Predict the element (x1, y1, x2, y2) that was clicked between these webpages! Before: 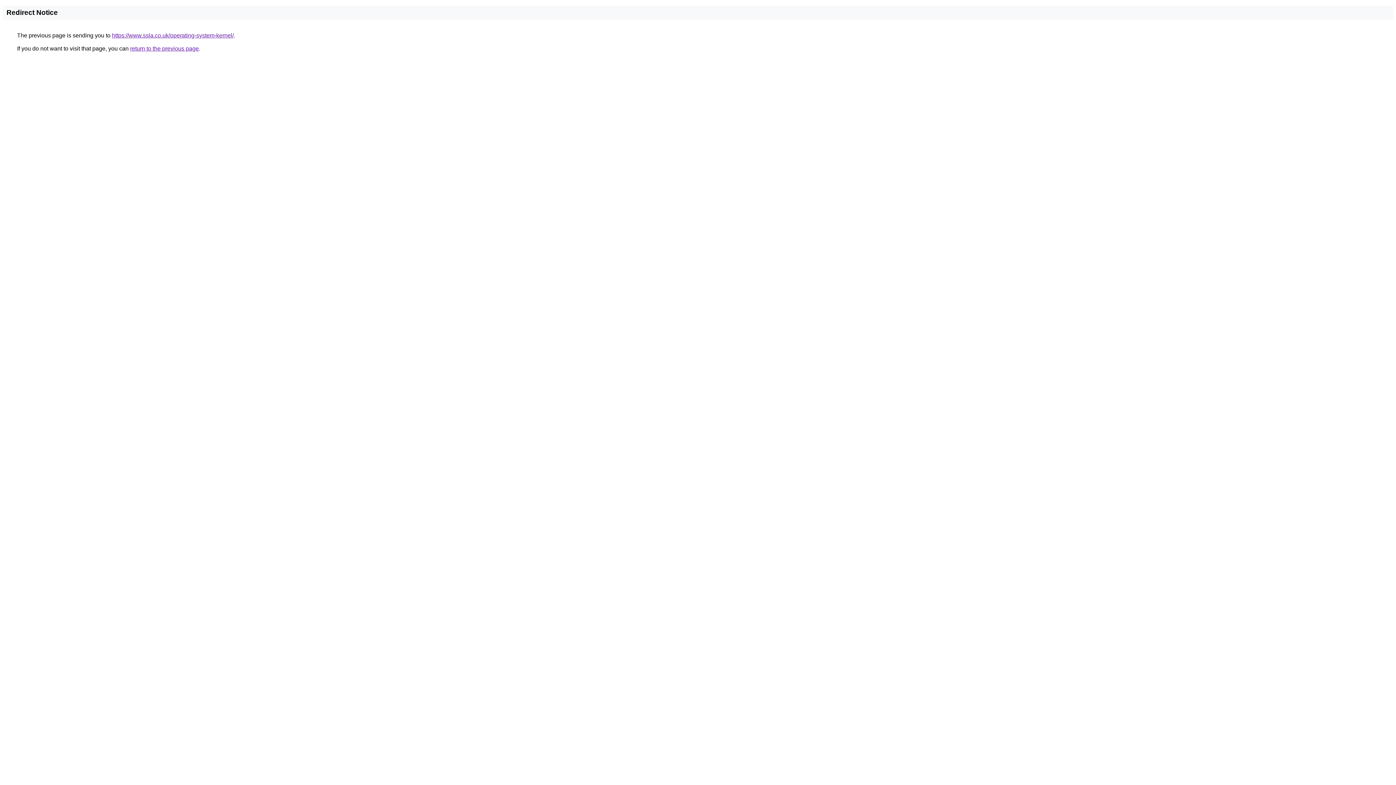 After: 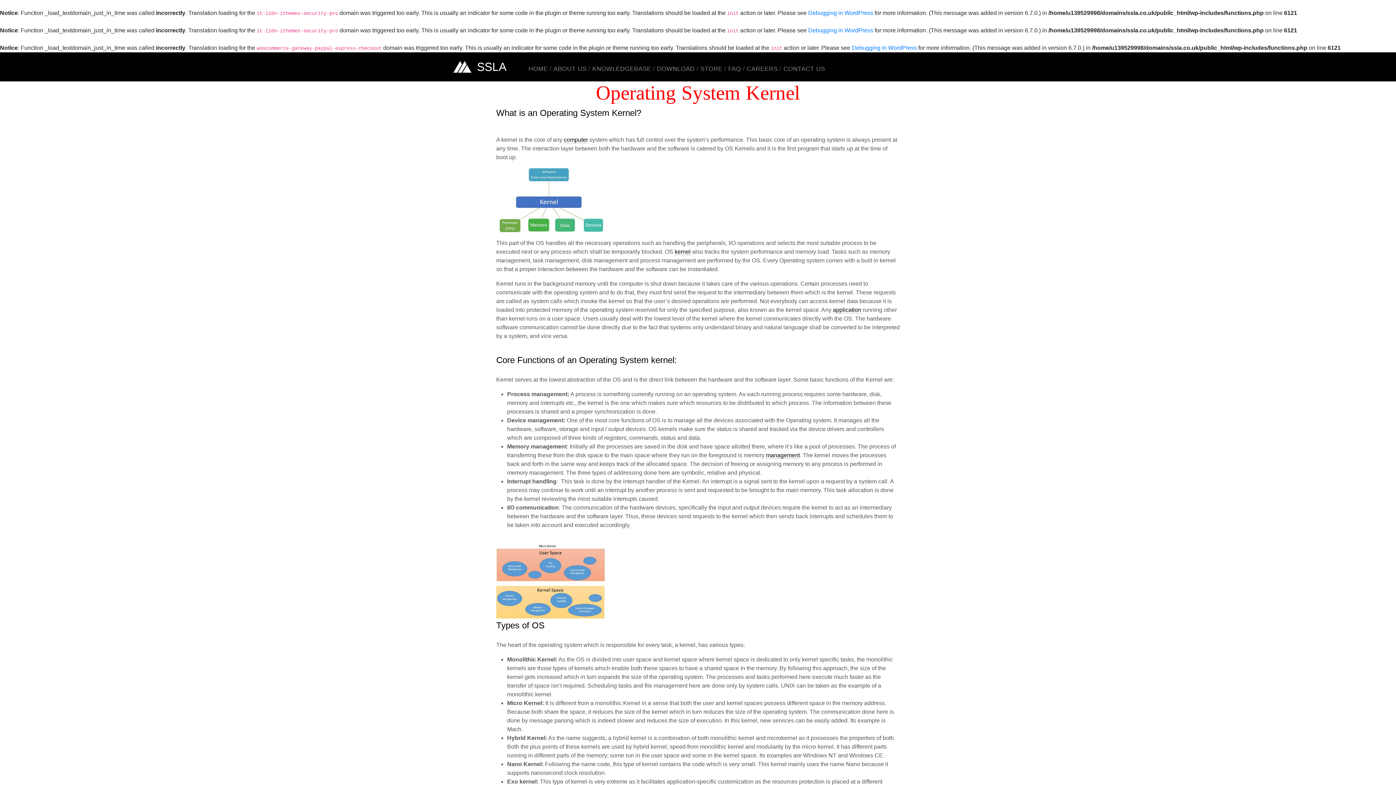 Action: bbox: (112, 32, 233, 38) label: https://www.ssla.co.uk/operating-system-kernel/